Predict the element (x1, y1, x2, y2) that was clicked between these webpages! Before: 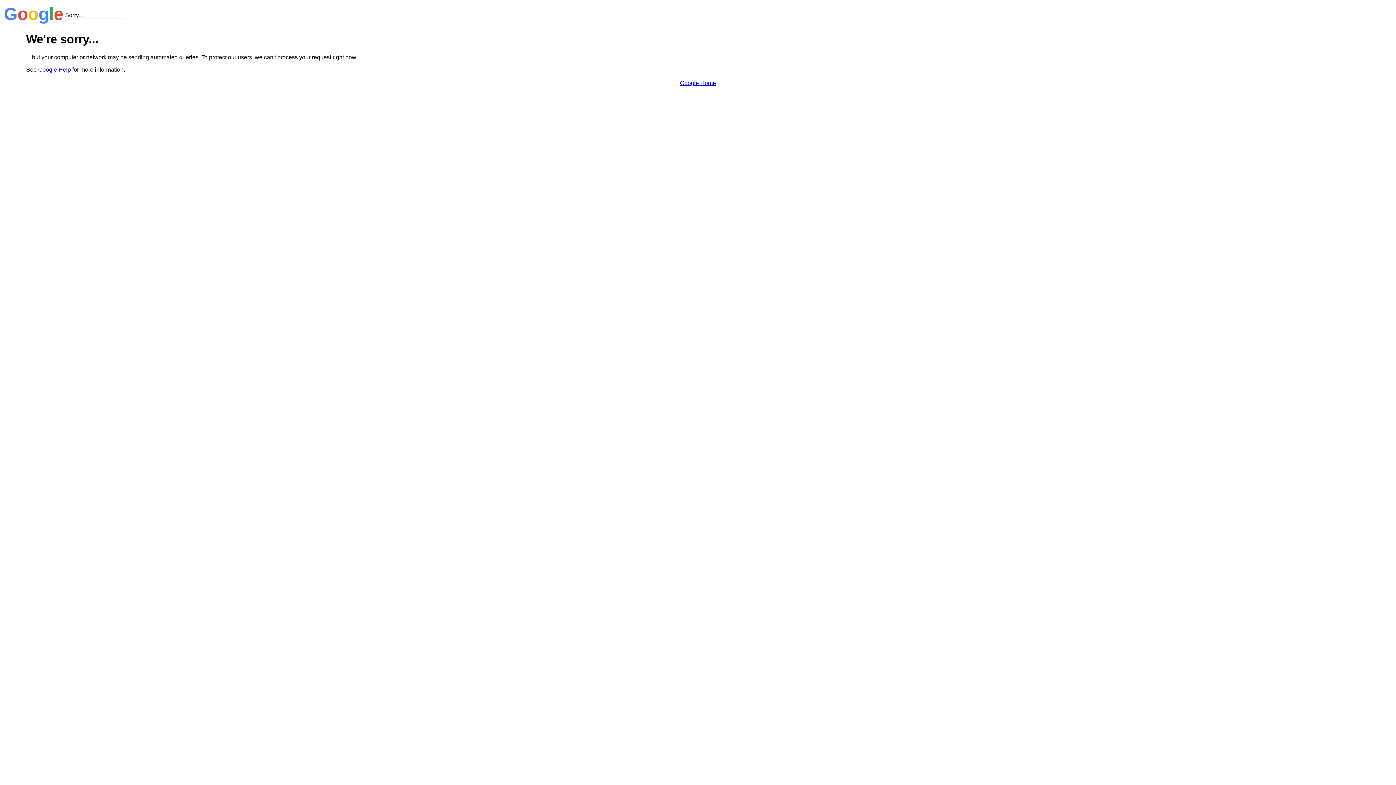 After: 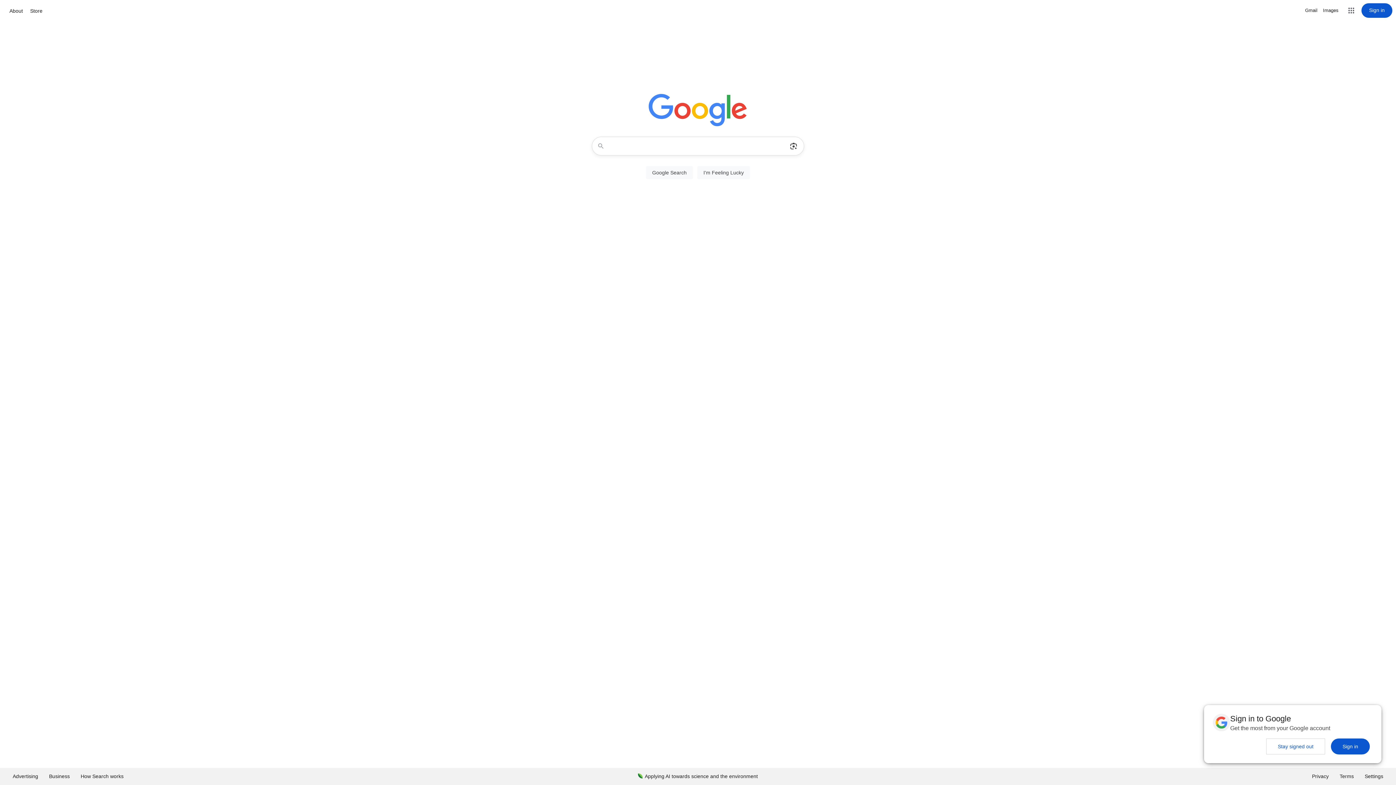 Action: label: Google Home bbox: (680, 79, 716, 86)